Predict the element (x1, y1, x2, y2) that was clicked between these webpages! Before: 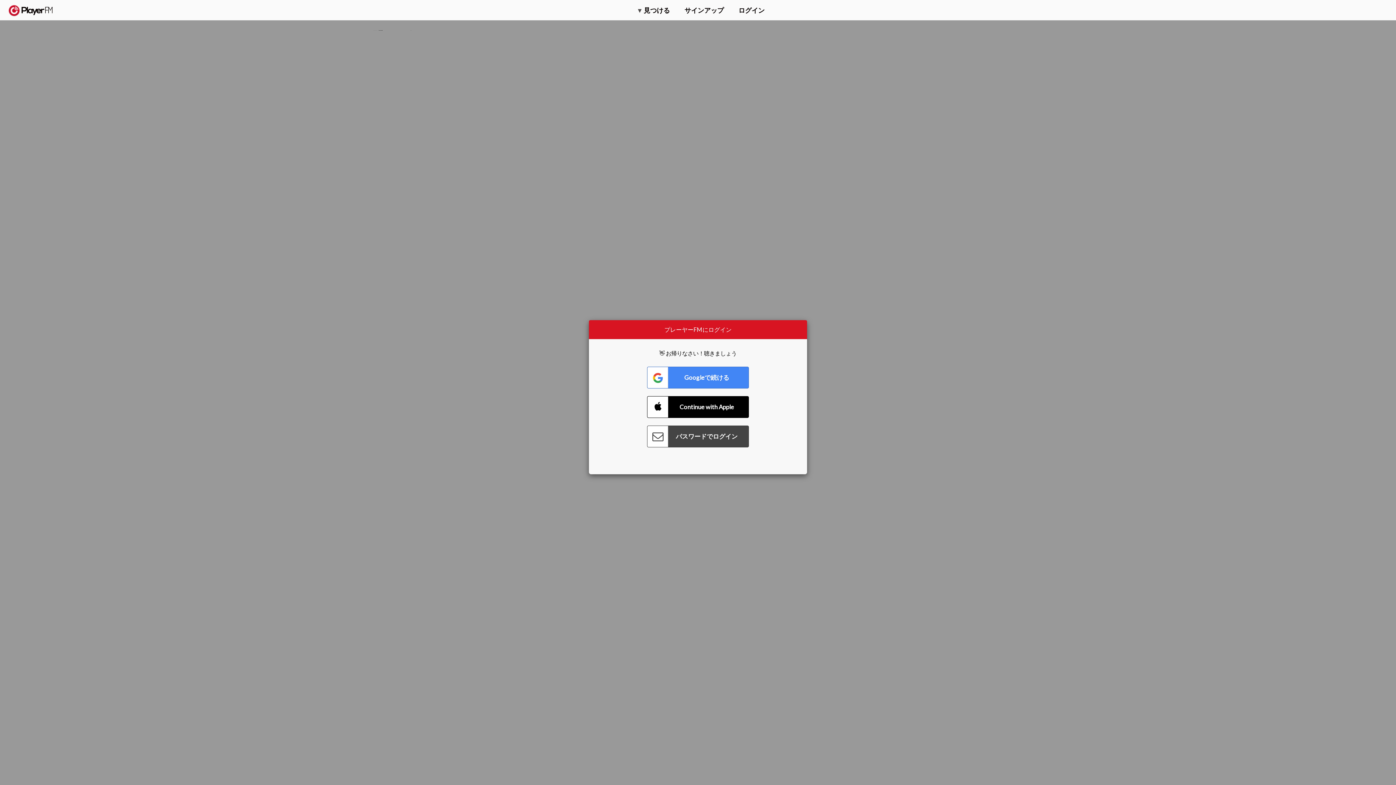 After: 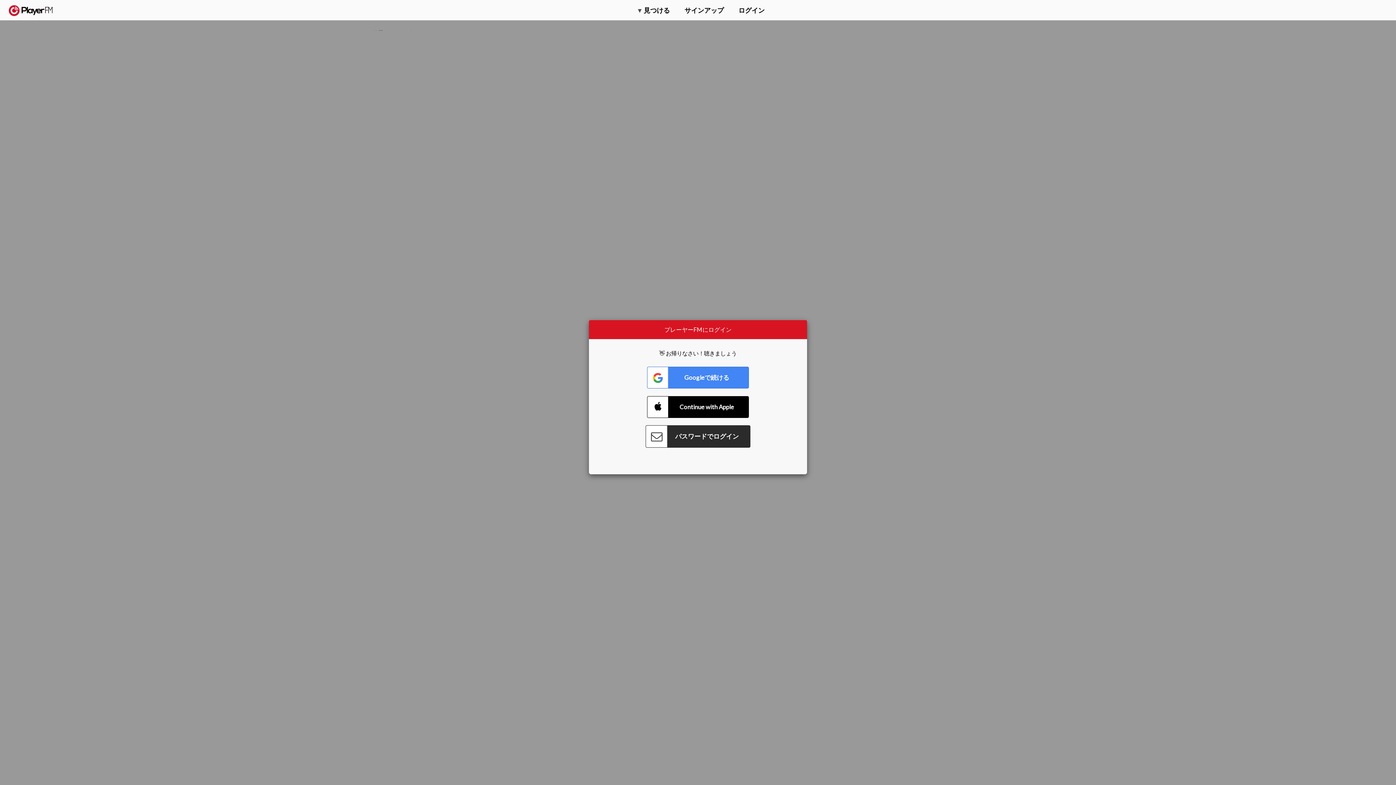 Action: bbox: (647, 425, 749, 447) label: Connect with Password